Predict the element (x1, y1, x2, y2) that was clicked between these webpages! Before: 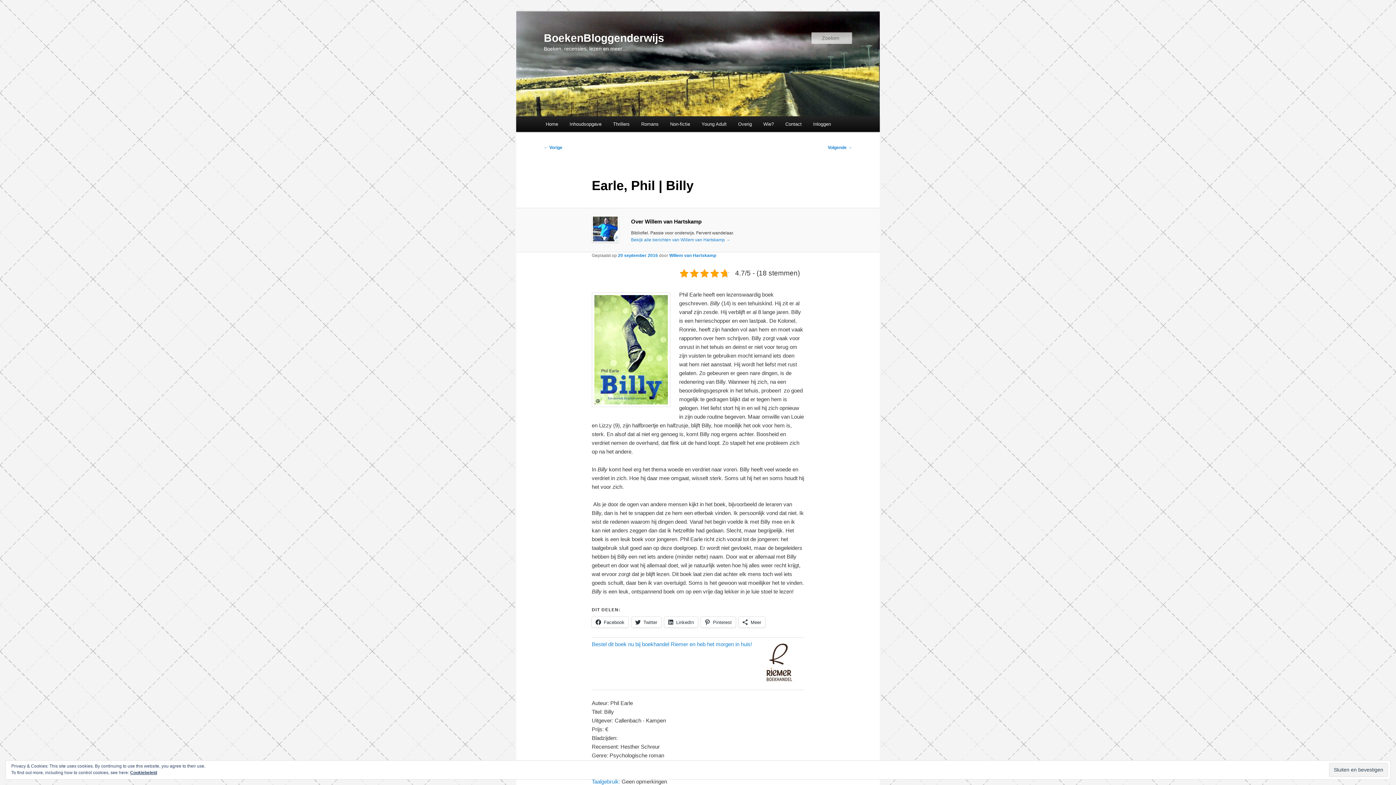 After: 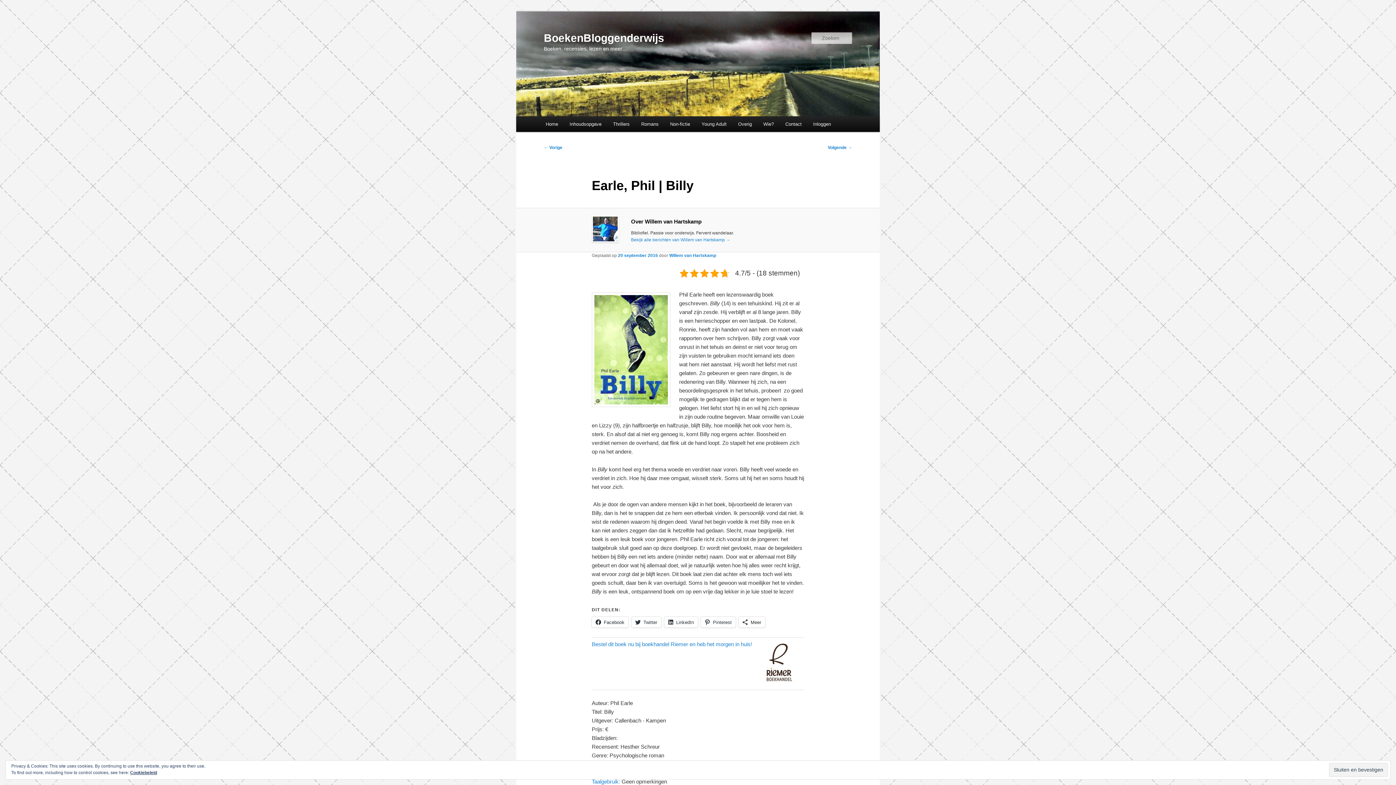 Action: bbox: (757, 641, 799, 647)